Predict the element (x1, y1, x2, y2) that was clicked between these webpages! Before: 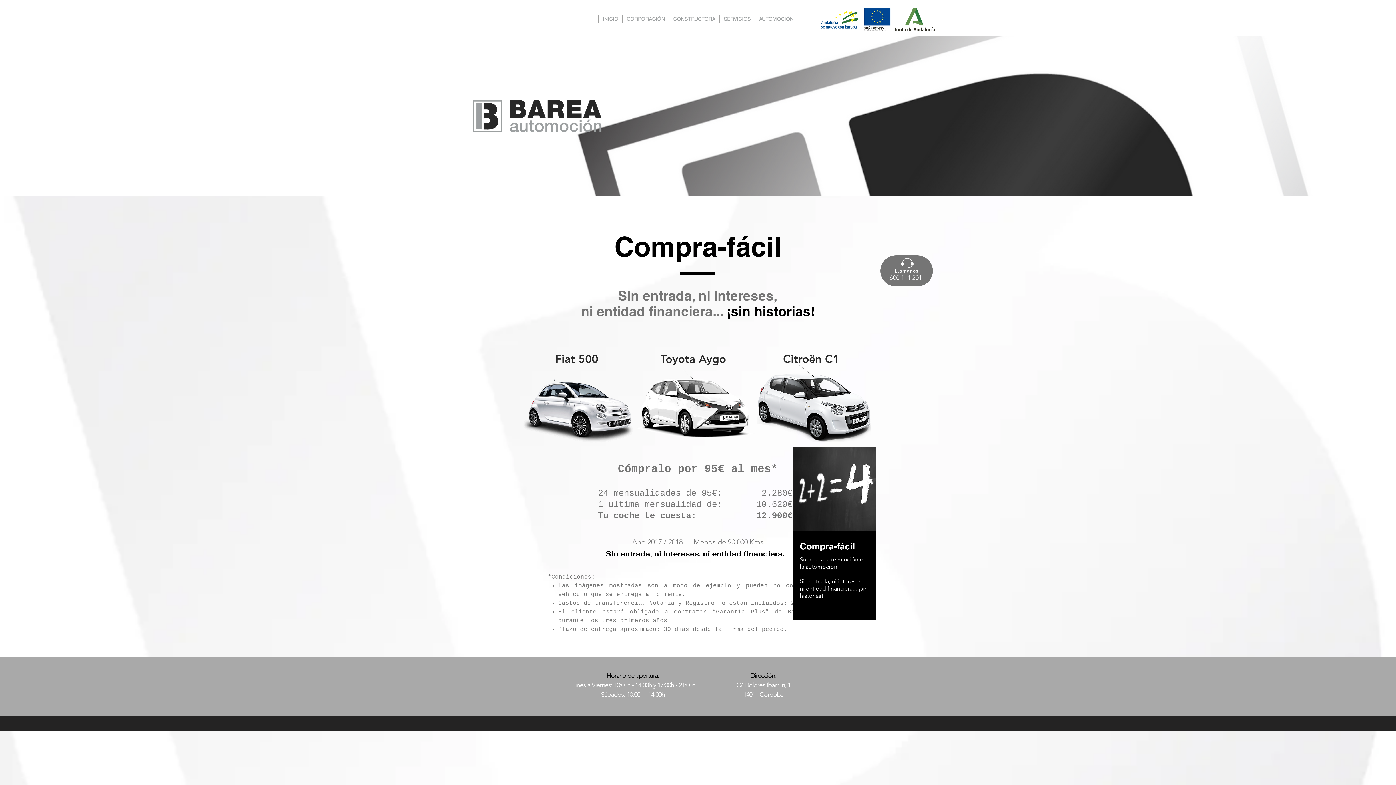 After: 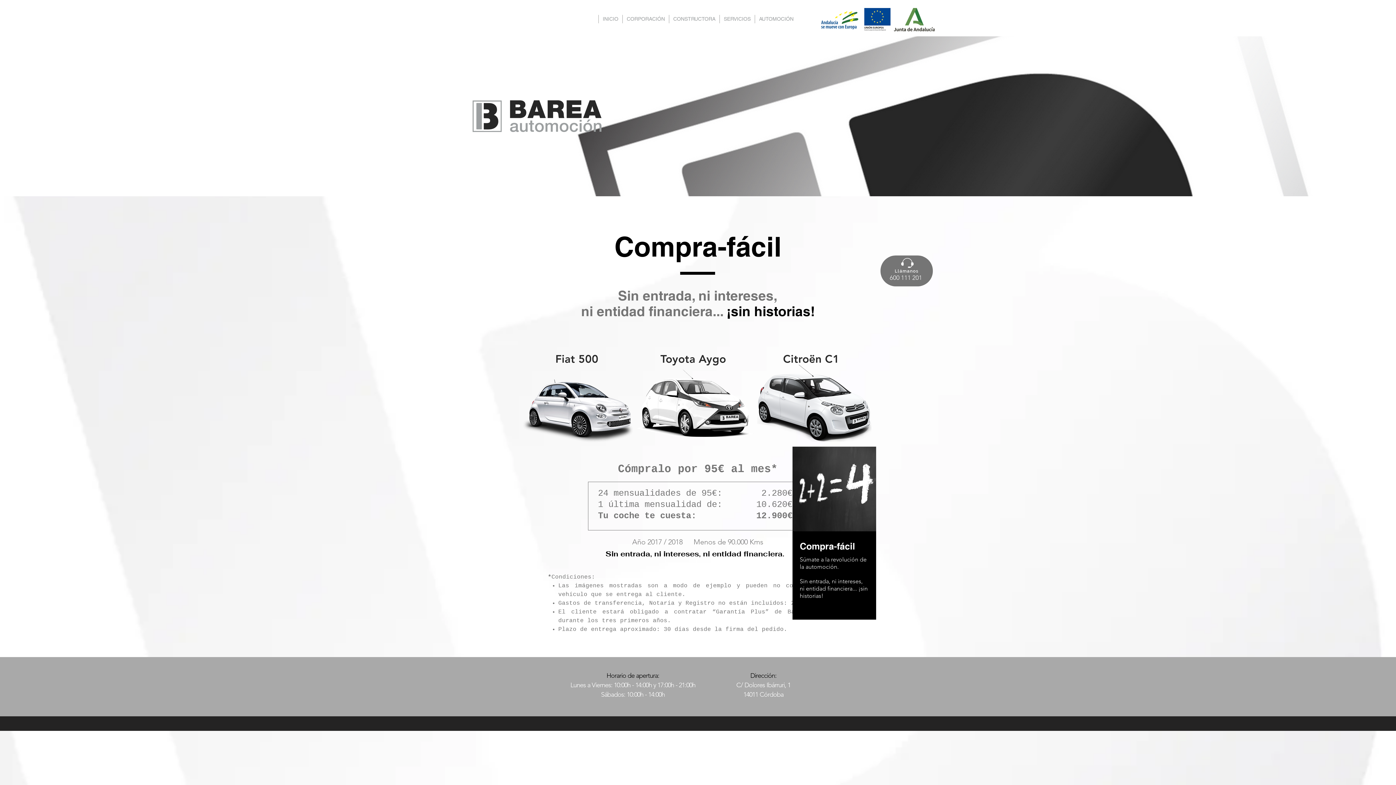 Action: bbox: (901, 258, 913, 268)